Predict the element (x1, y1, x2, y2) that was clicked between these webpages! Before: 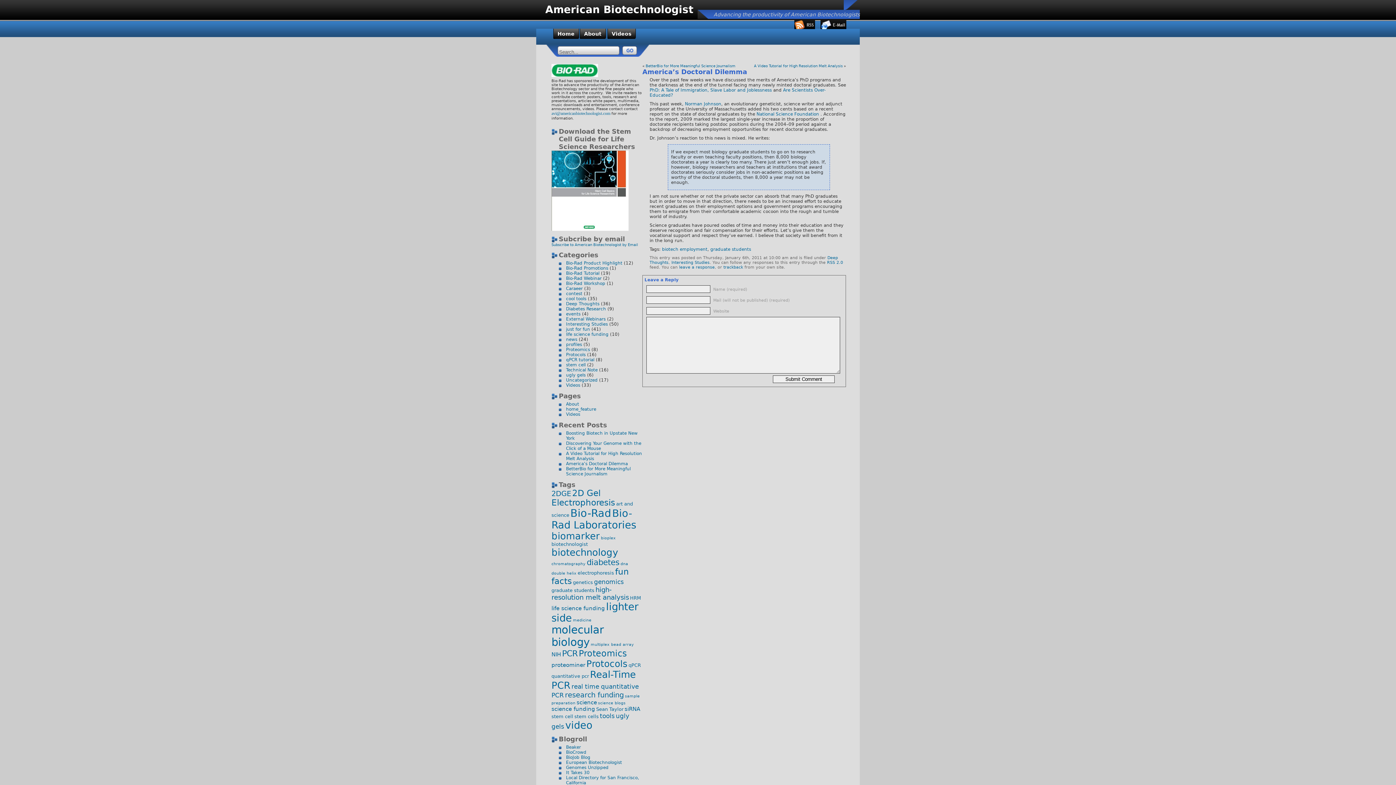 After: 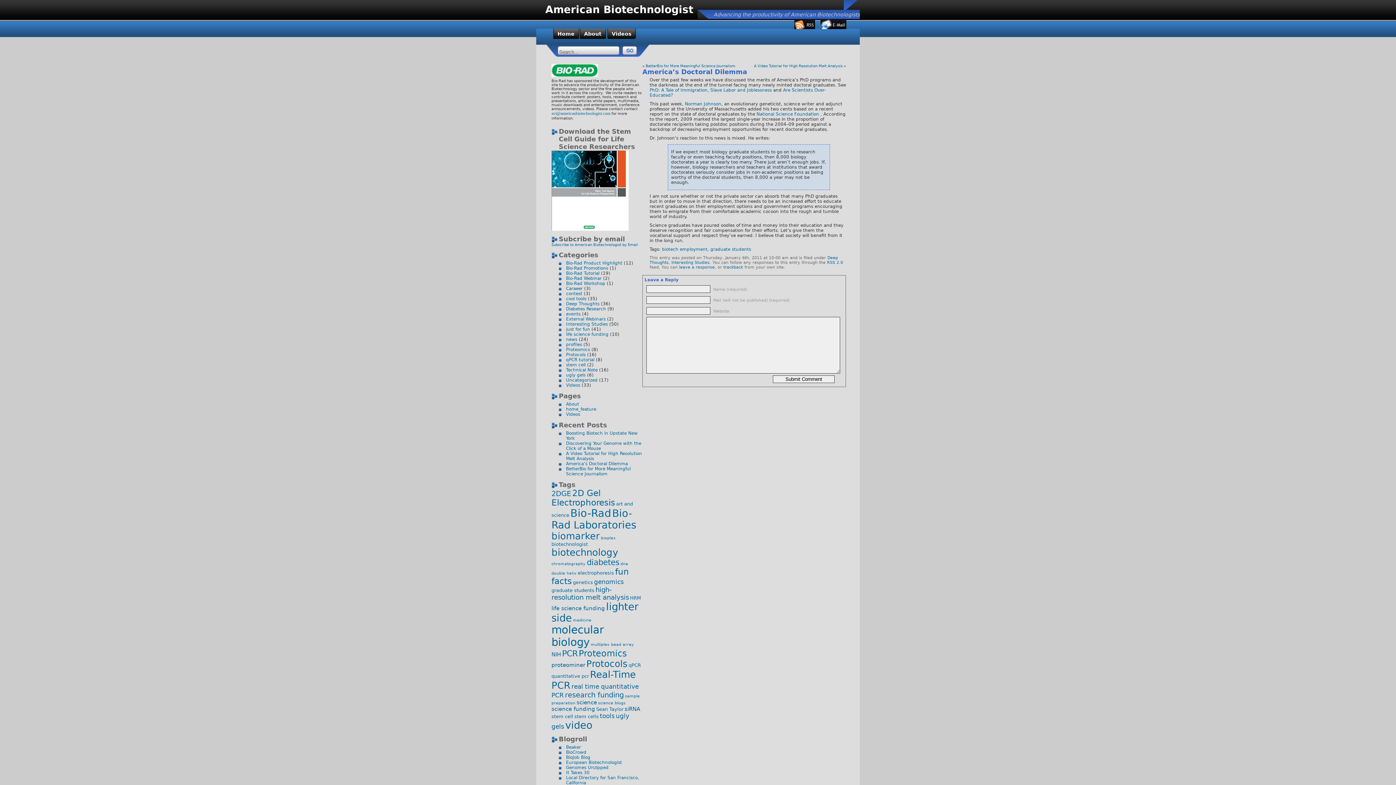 Action: label: Email bbox: (820, 19, 846, 29)